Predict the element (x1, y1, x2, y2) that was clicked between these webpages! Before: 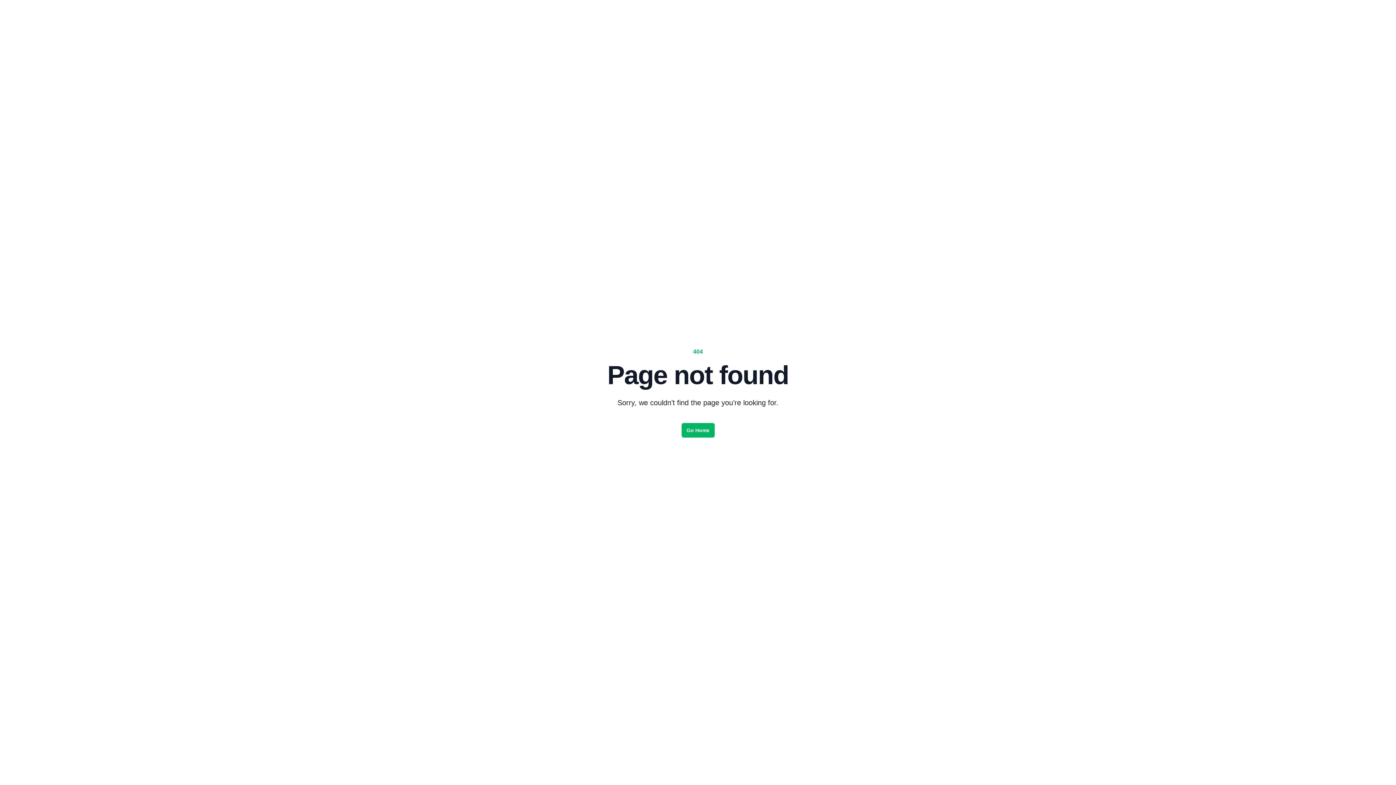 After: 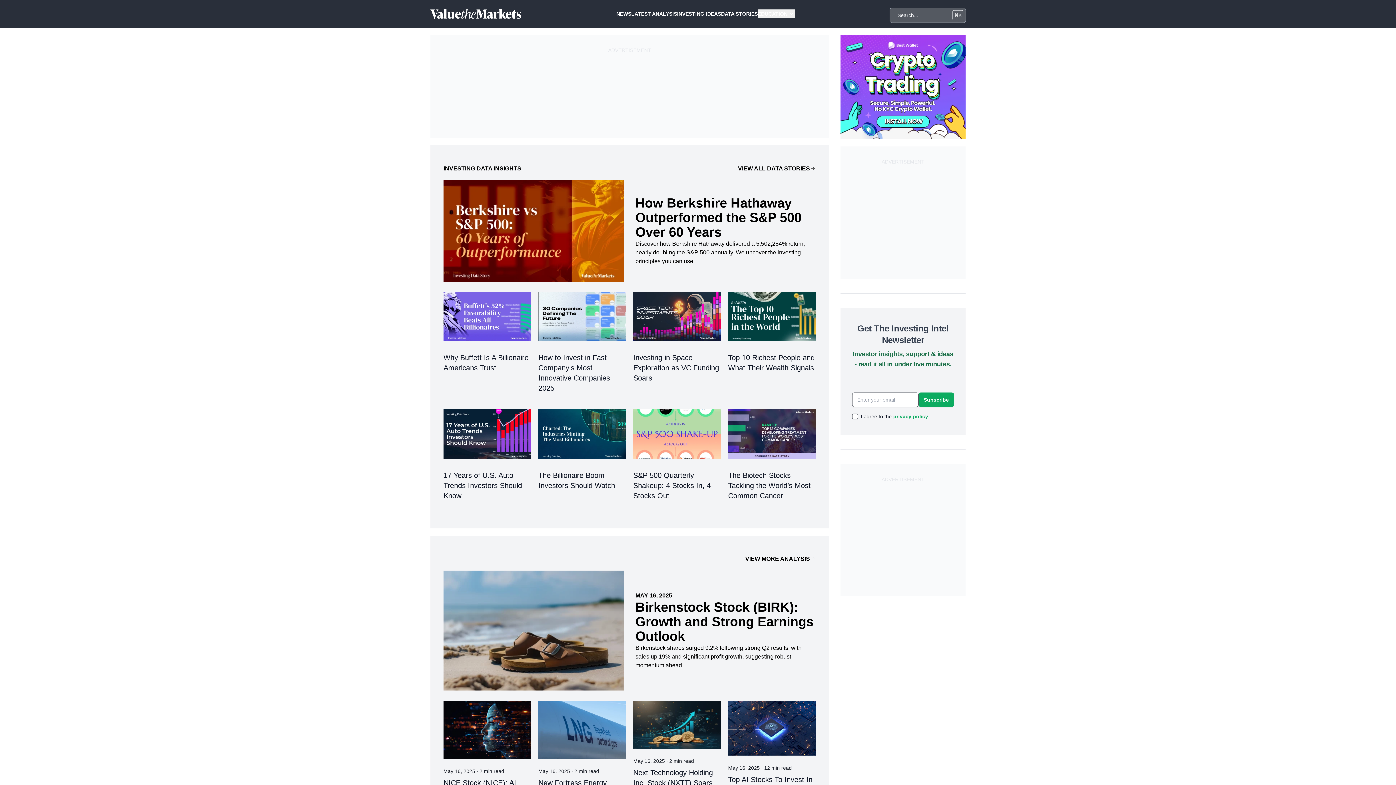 Action: label: Go Home bbox: (681, 423, 714, 437)